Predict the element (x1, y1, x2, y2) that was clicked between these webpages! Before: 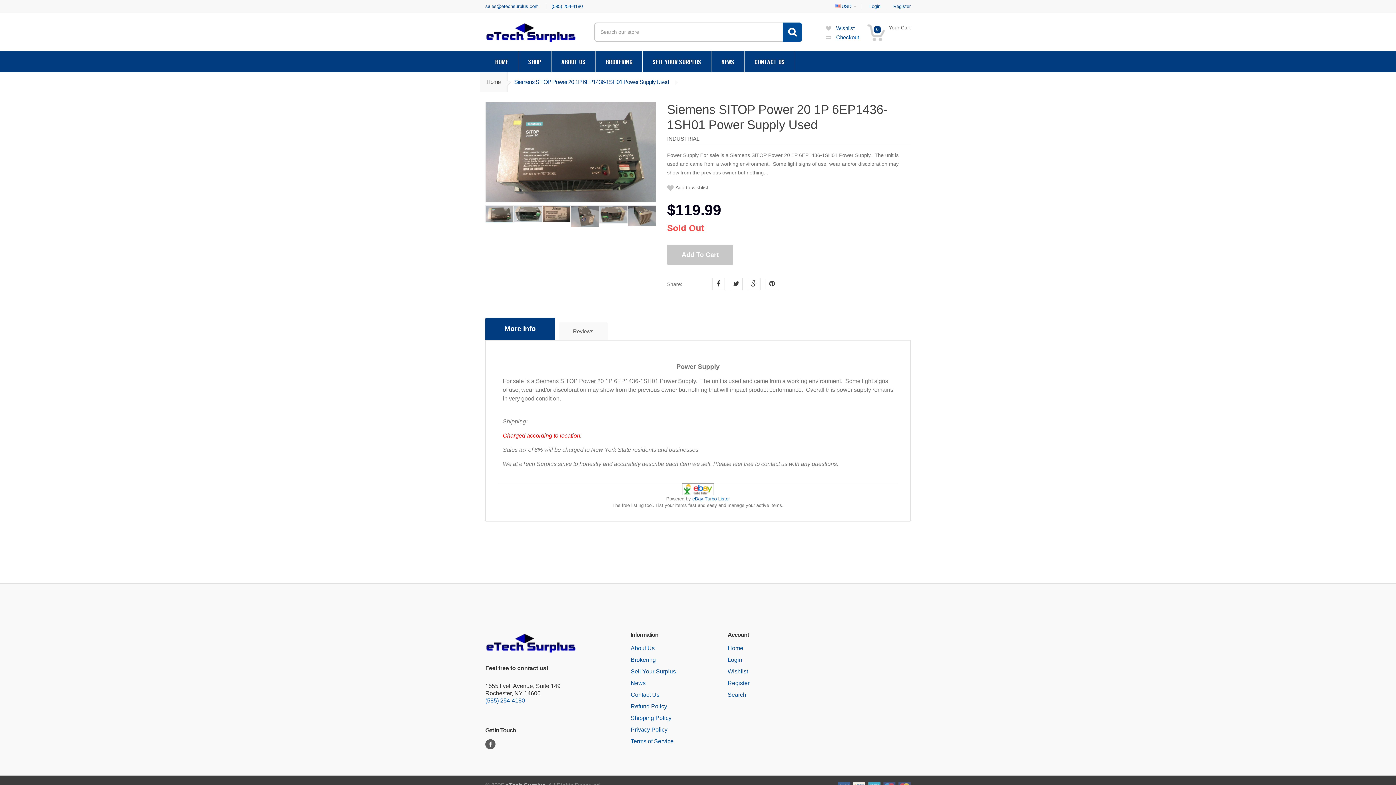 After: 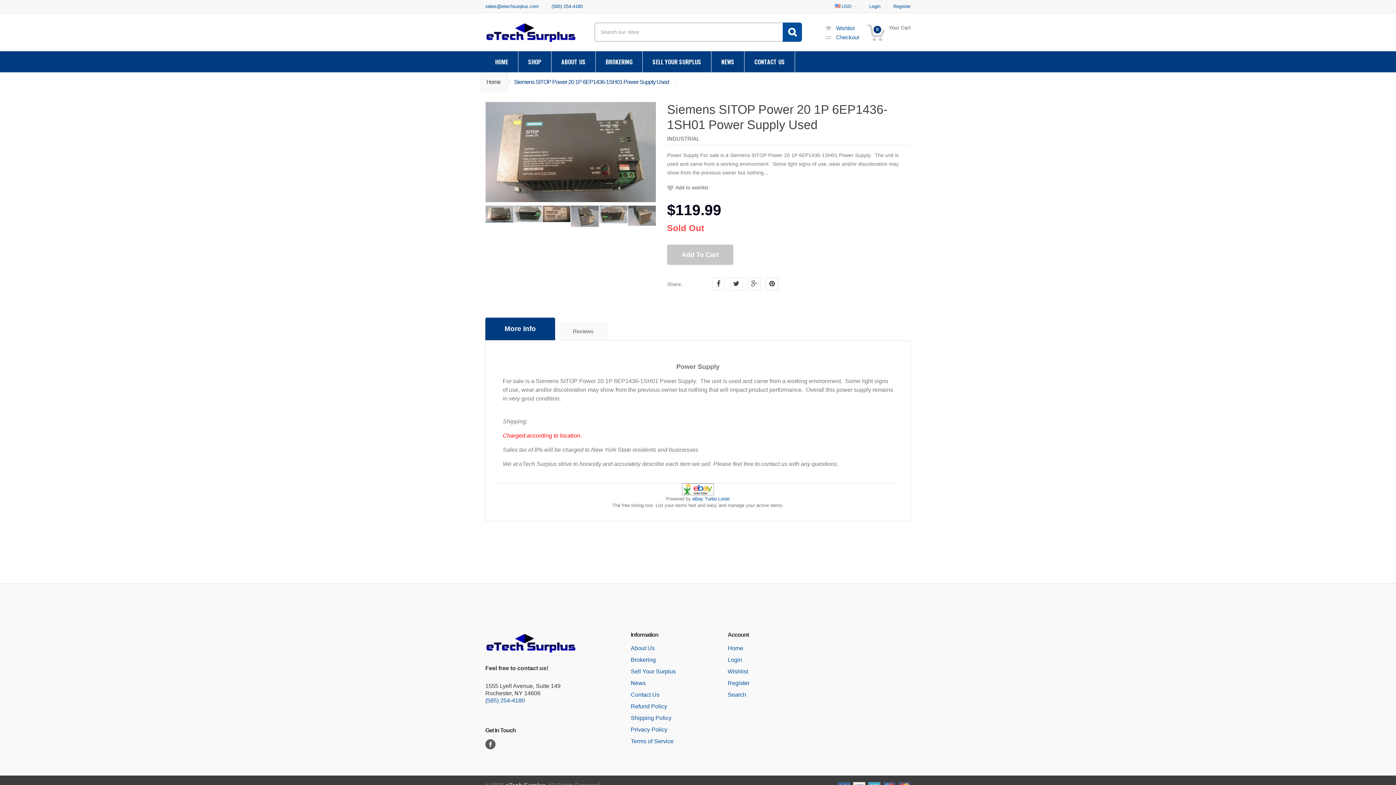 Action: bbox: (1372, 766, 1387, 781)